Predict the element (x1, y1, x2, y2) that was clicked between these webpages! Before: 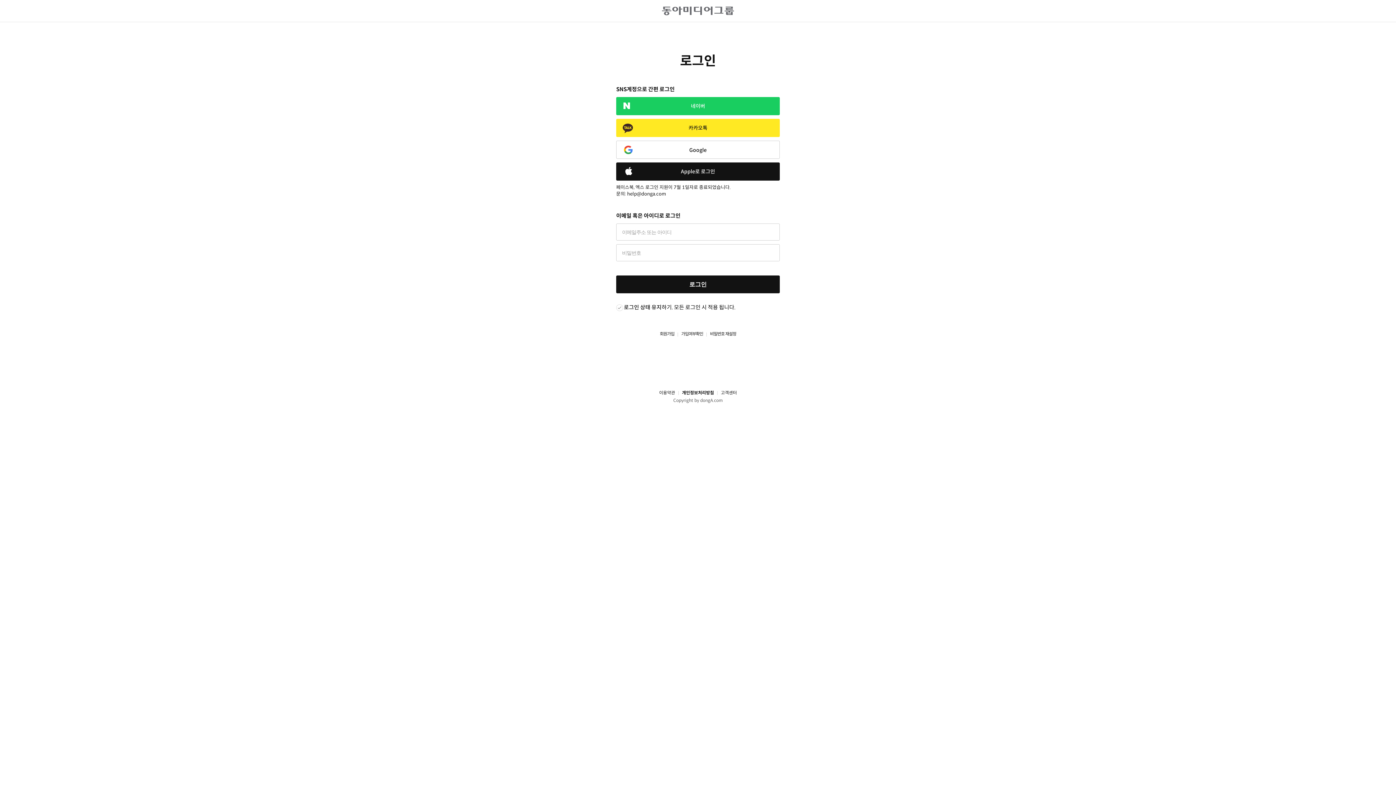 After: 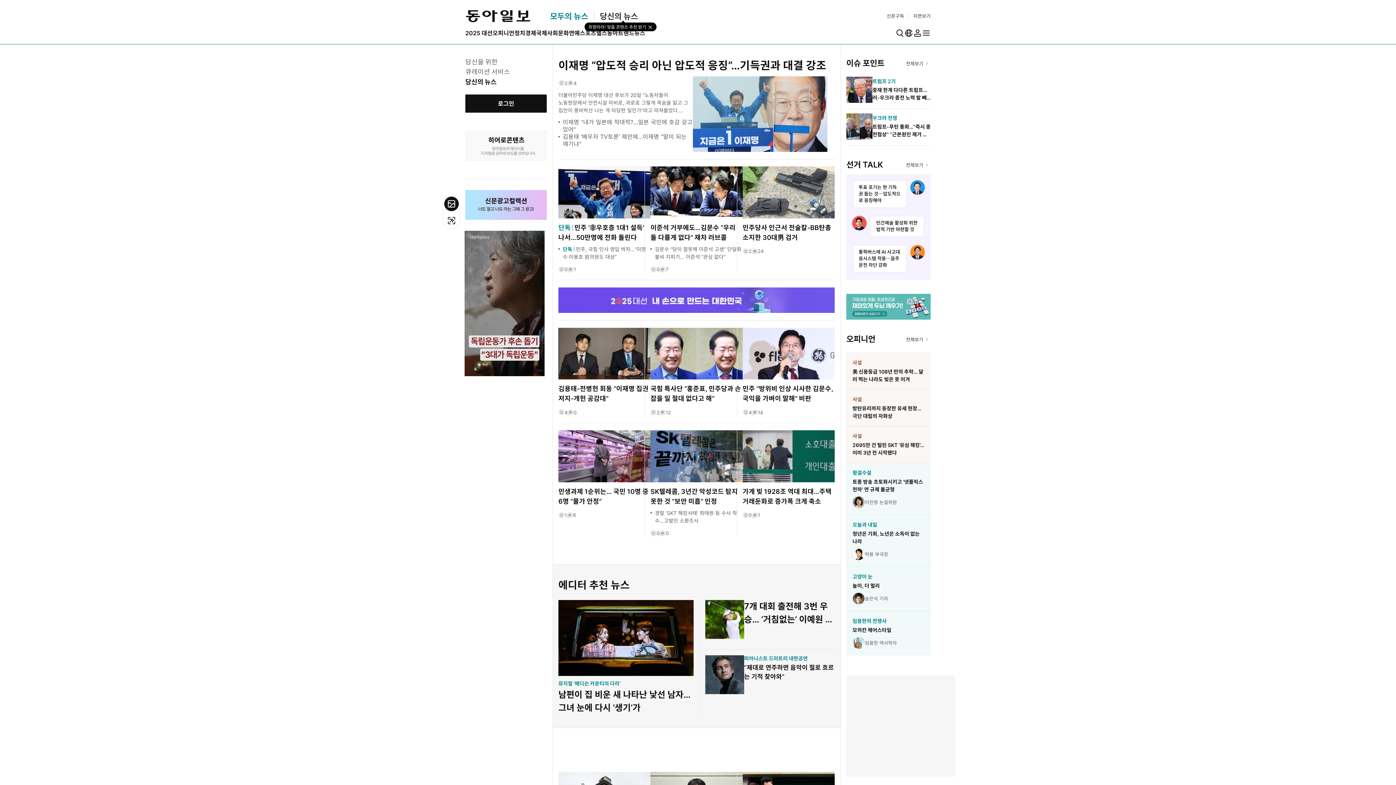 Action: bbox: (0, 6, 1396, 15)